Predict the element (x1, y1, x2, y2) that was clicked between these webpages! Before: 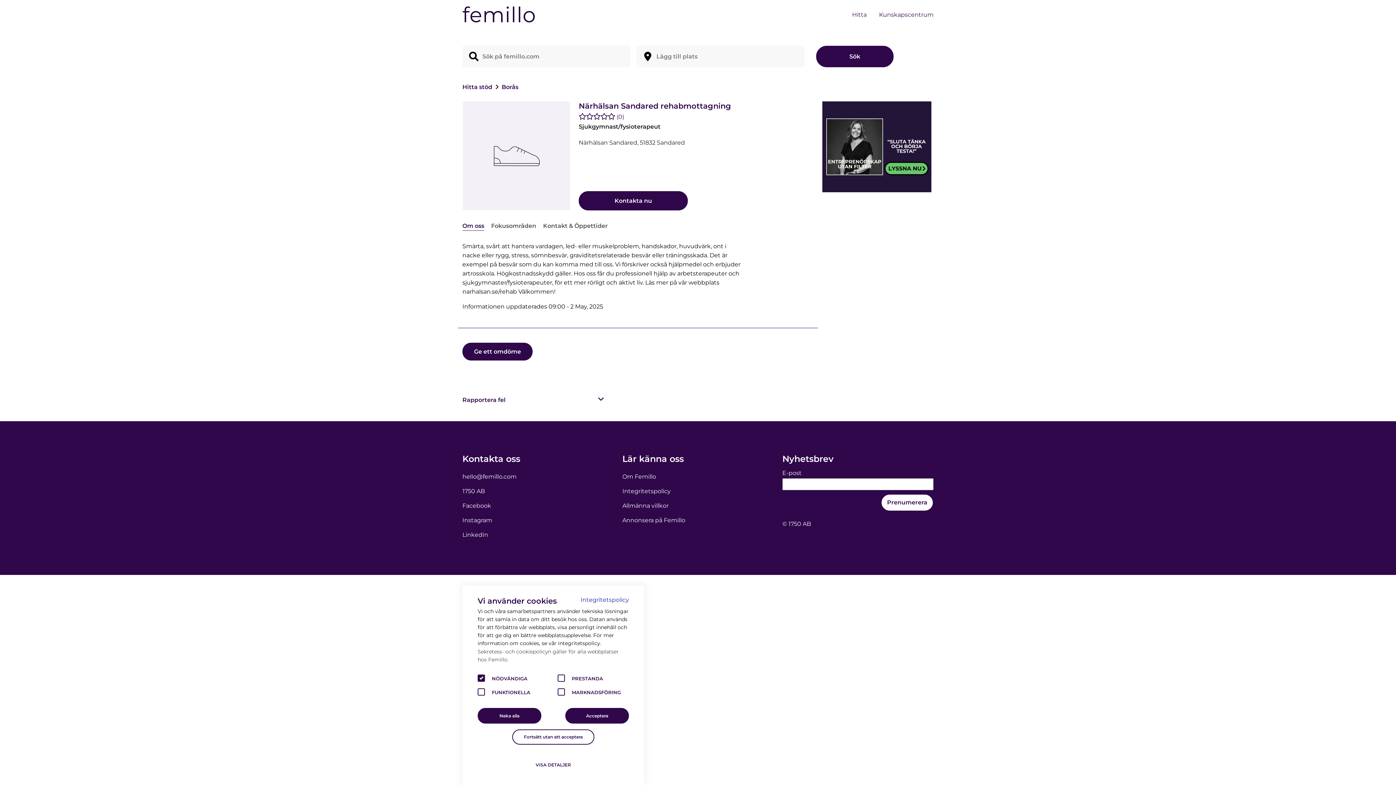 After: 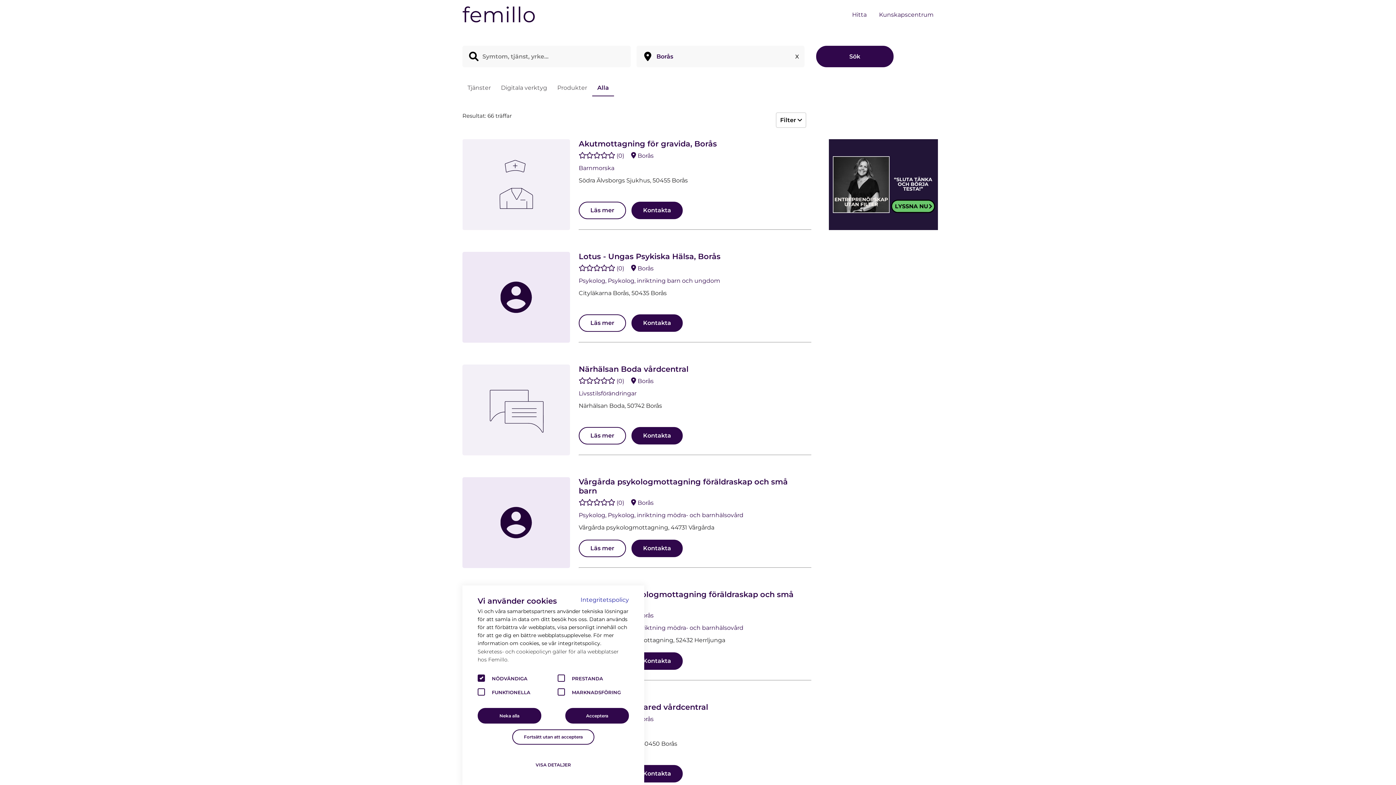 Action: bbox: (501, 83, 518, 90) label: Borås